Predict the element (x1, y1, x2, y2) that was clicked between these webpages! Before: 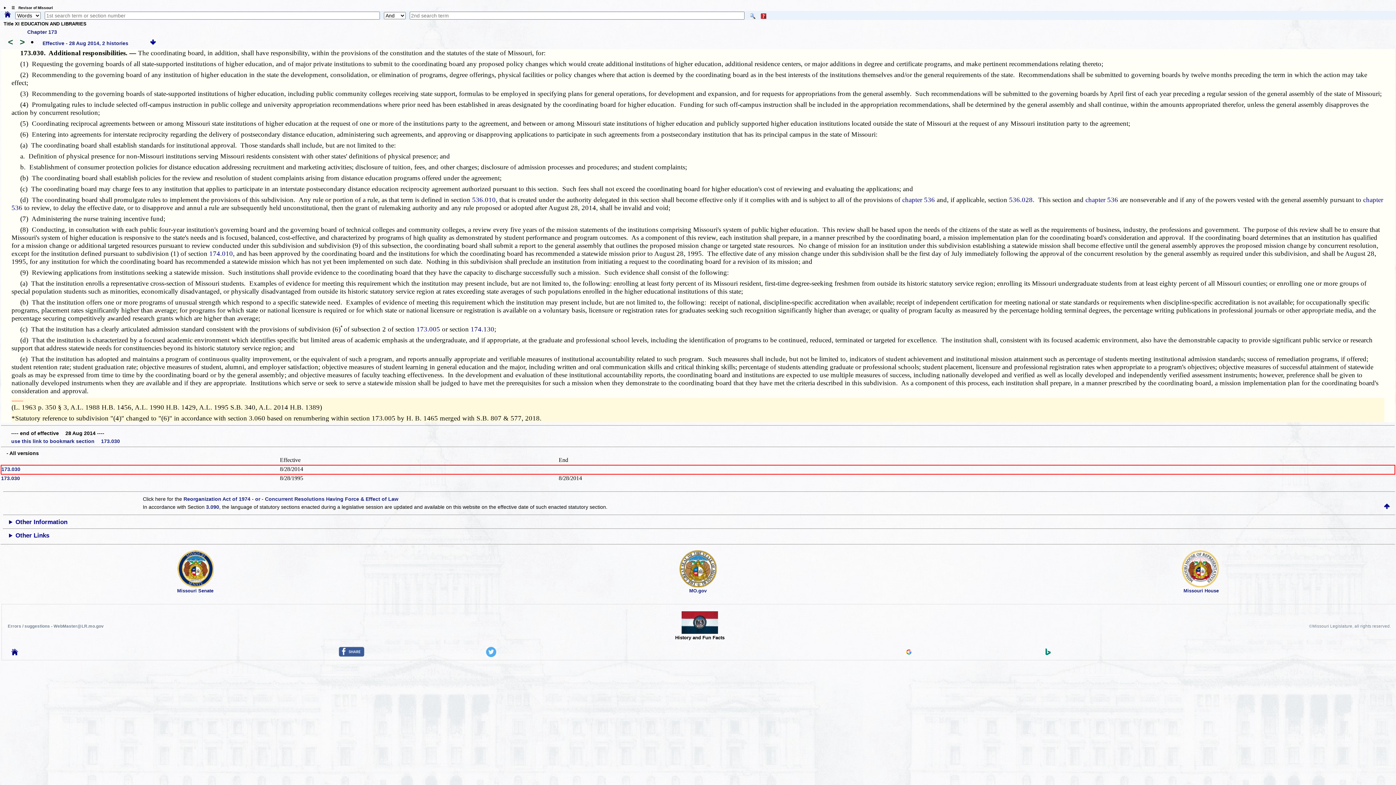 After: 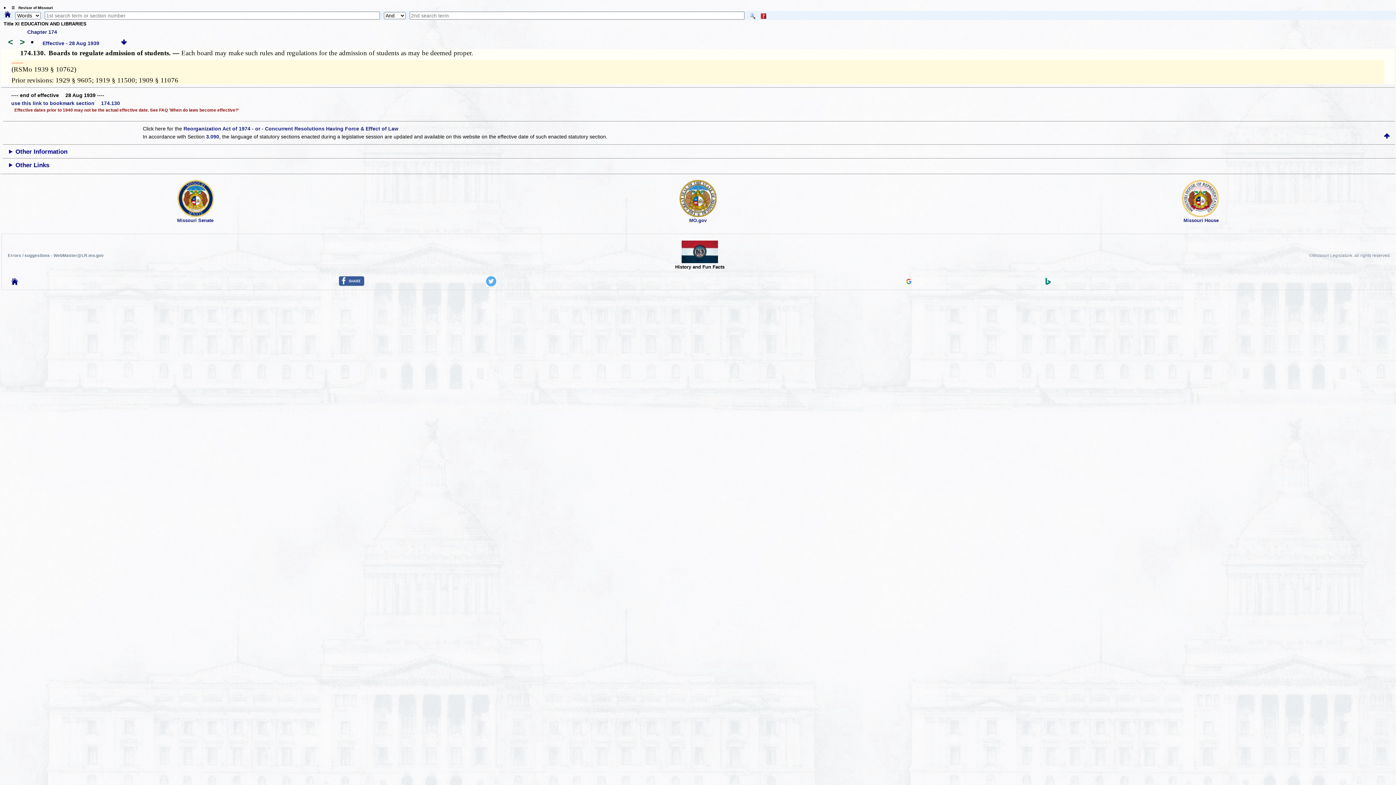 Action: bbox: (470, 325, 494, 332) label: 174.130